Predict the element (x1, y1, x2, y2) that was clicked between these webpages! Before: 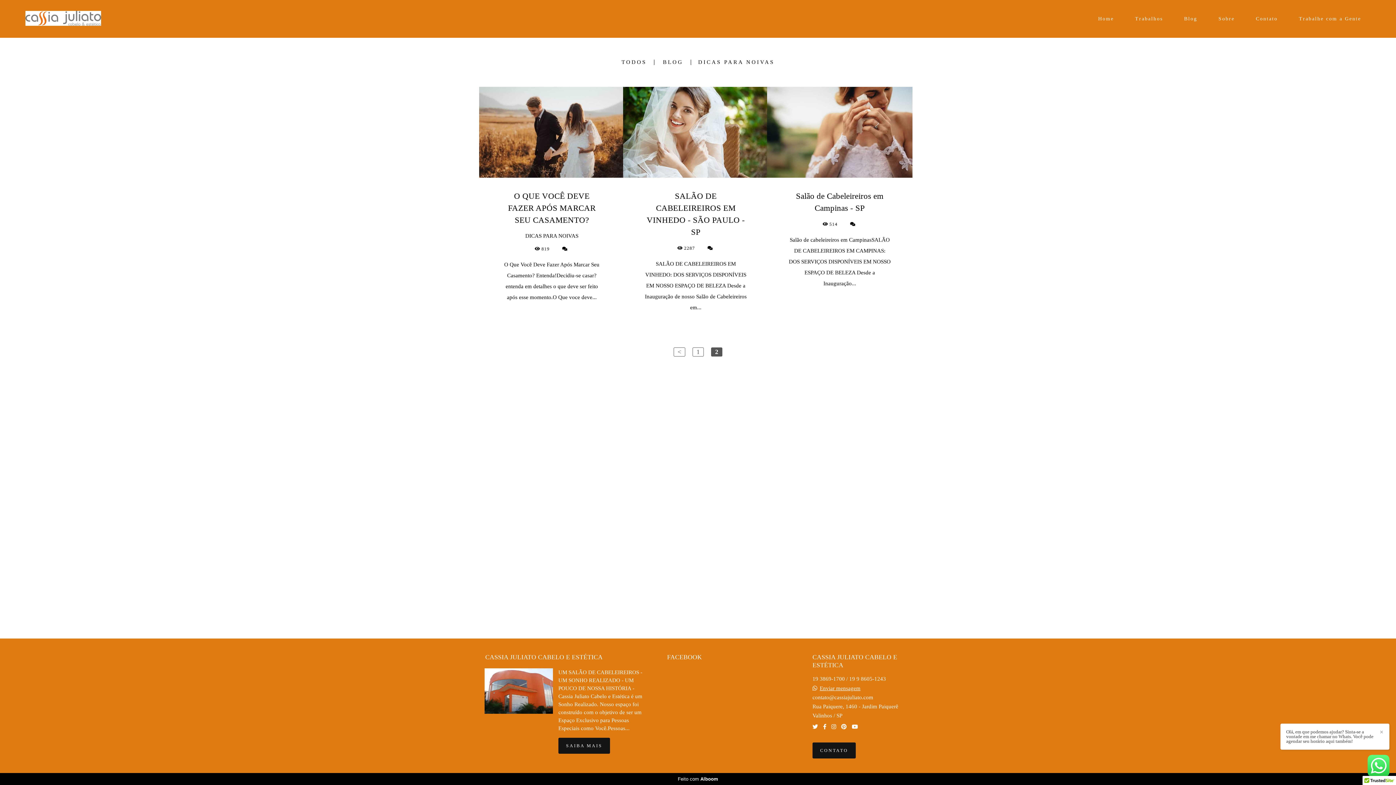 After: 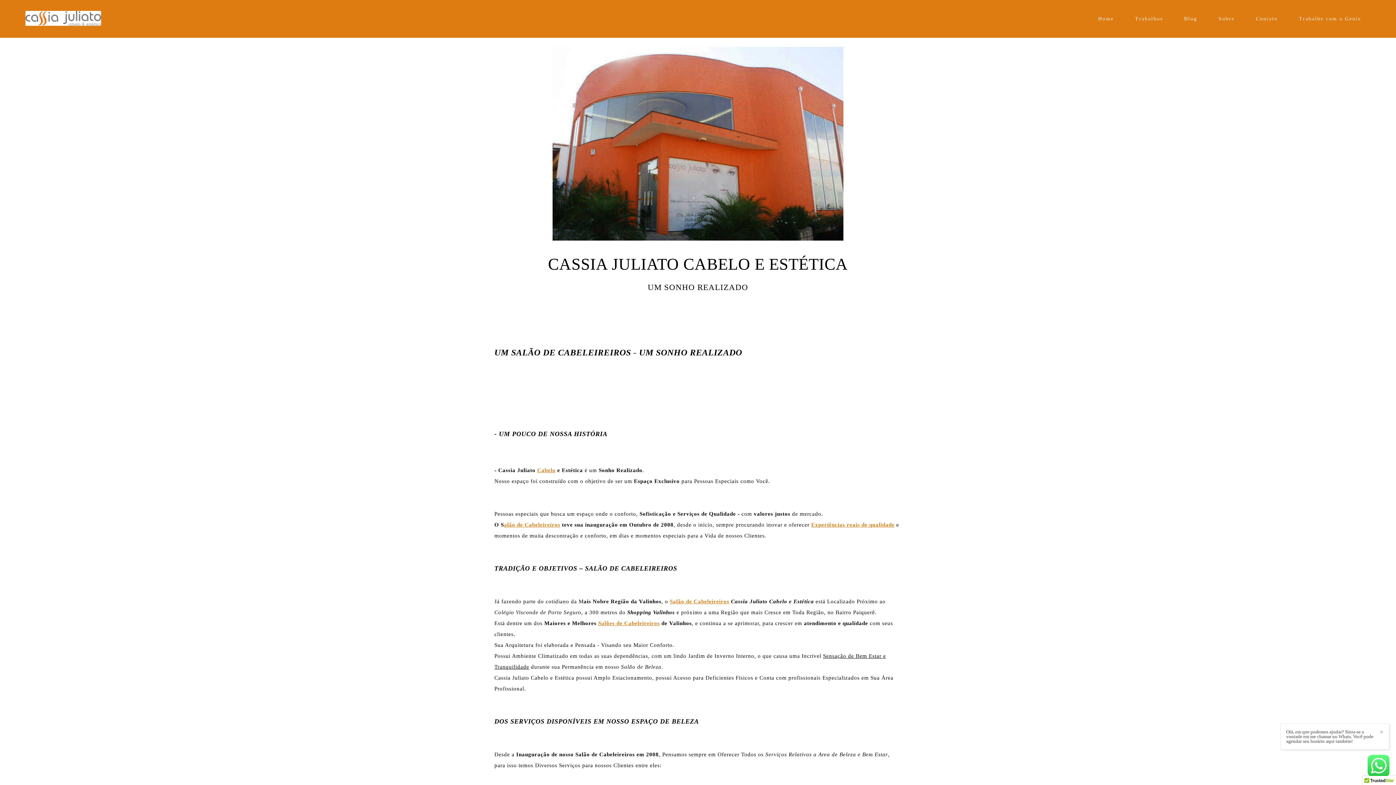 Action: label: Sobre bbox: (1209, 12, 1244, 25)